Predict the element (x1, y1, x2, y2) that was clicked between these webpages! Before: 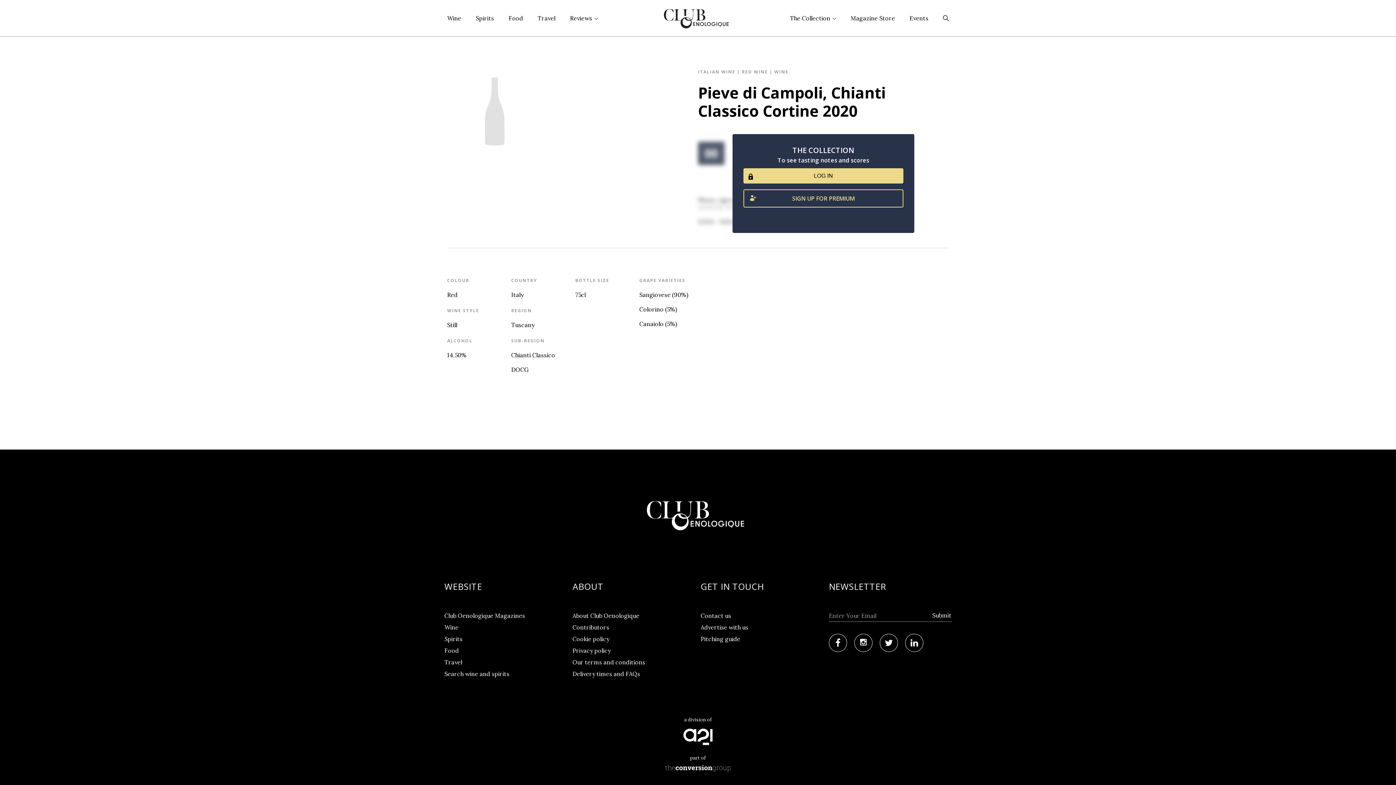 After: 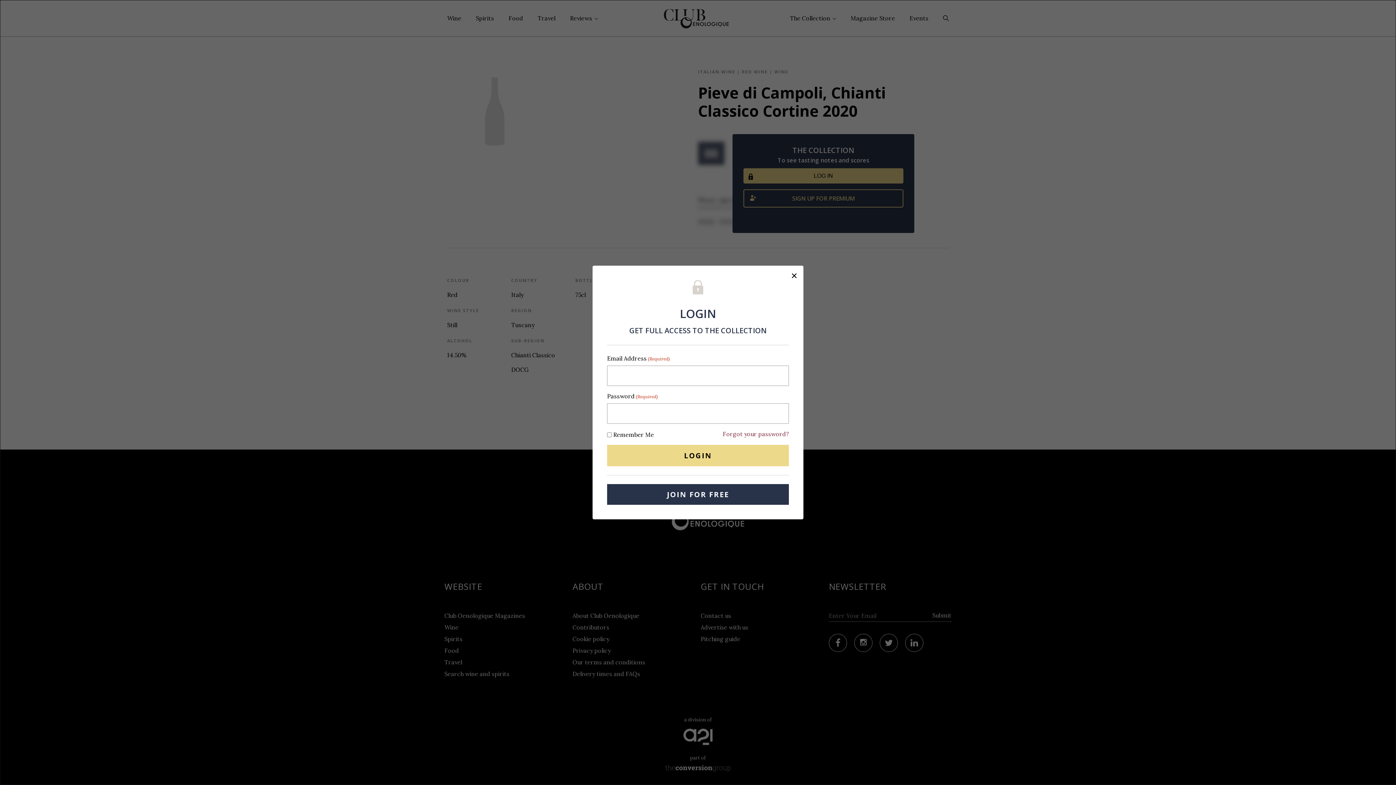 Action: bbox: (743, 168, 903, 183) label: LOG IN